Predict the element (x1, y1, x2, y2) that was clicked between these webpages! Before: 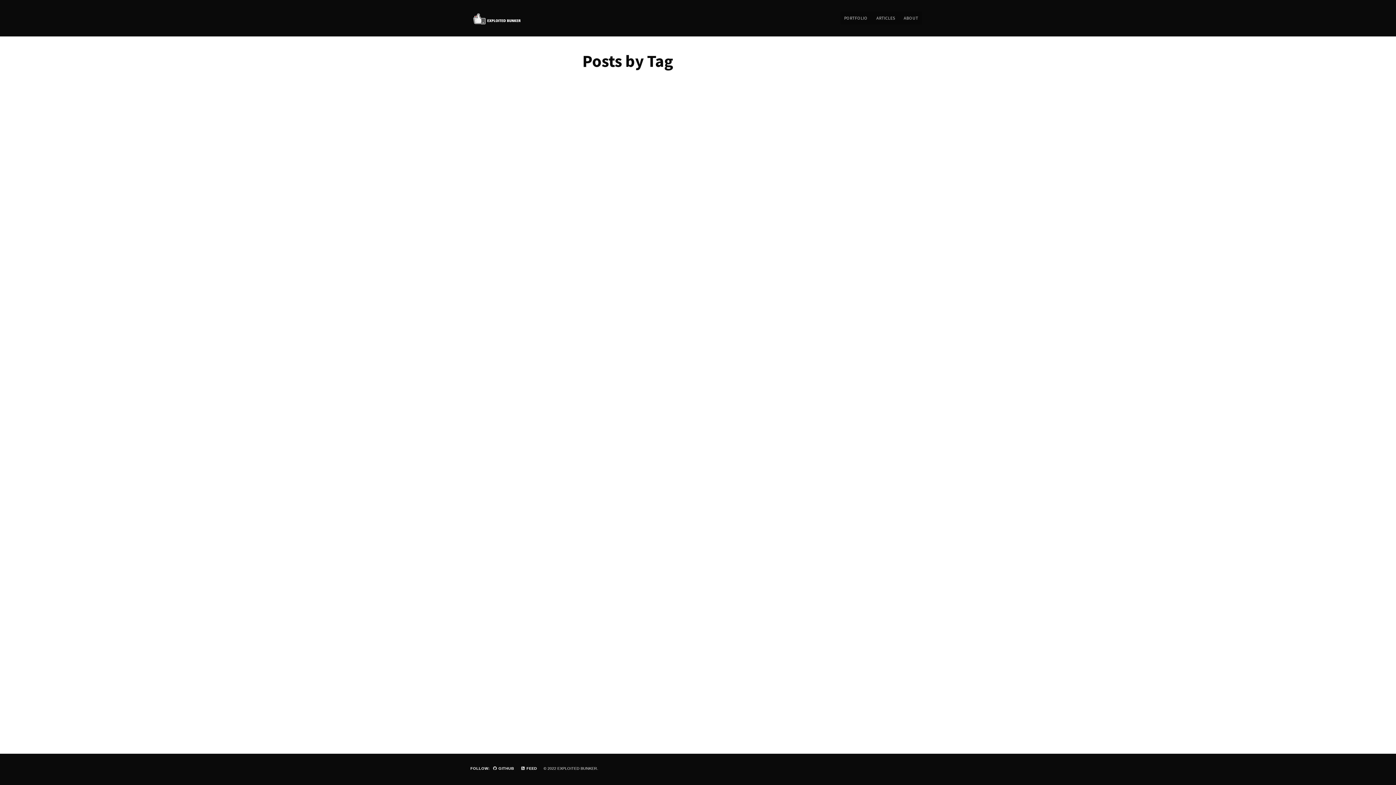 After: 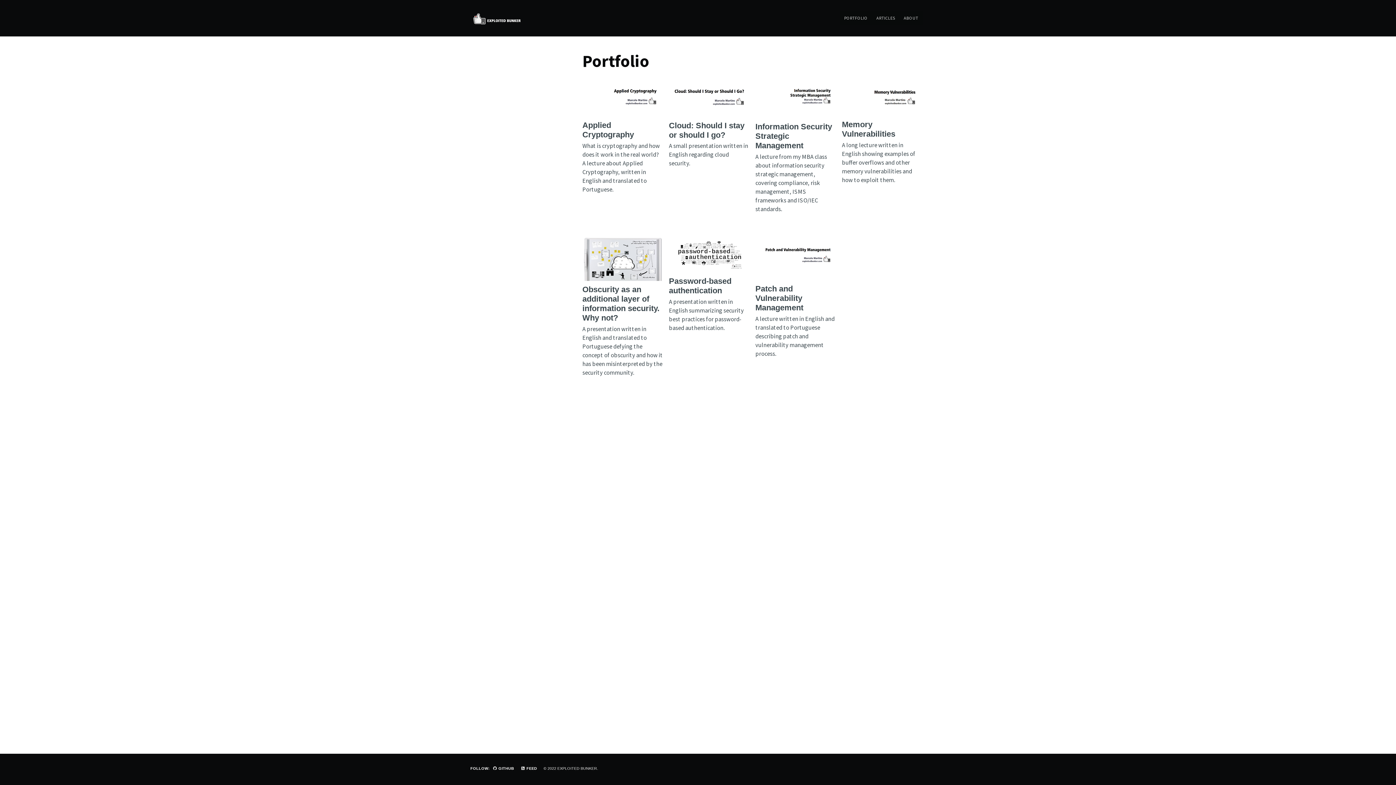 Action: bbox: (840, 11, 872, 25) label: PORTFOLIO